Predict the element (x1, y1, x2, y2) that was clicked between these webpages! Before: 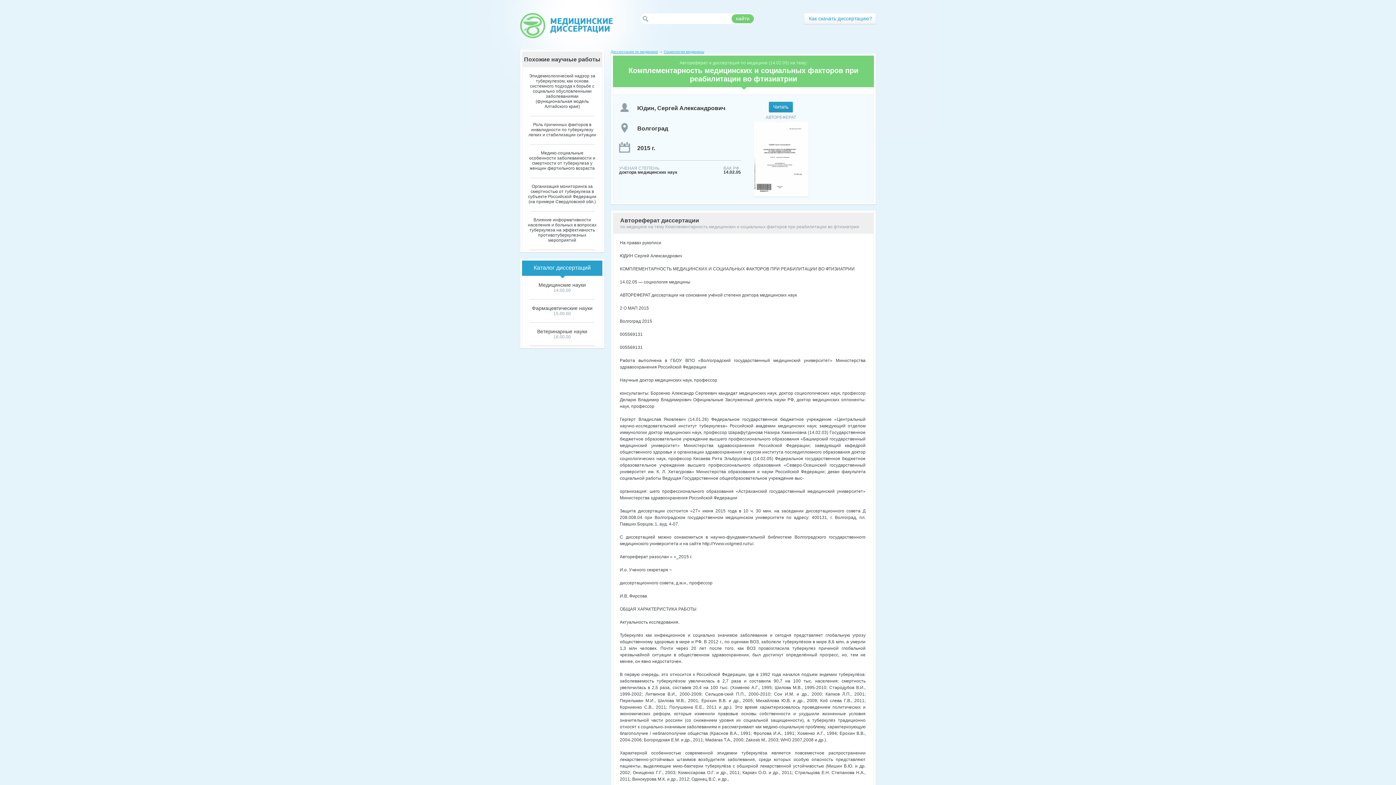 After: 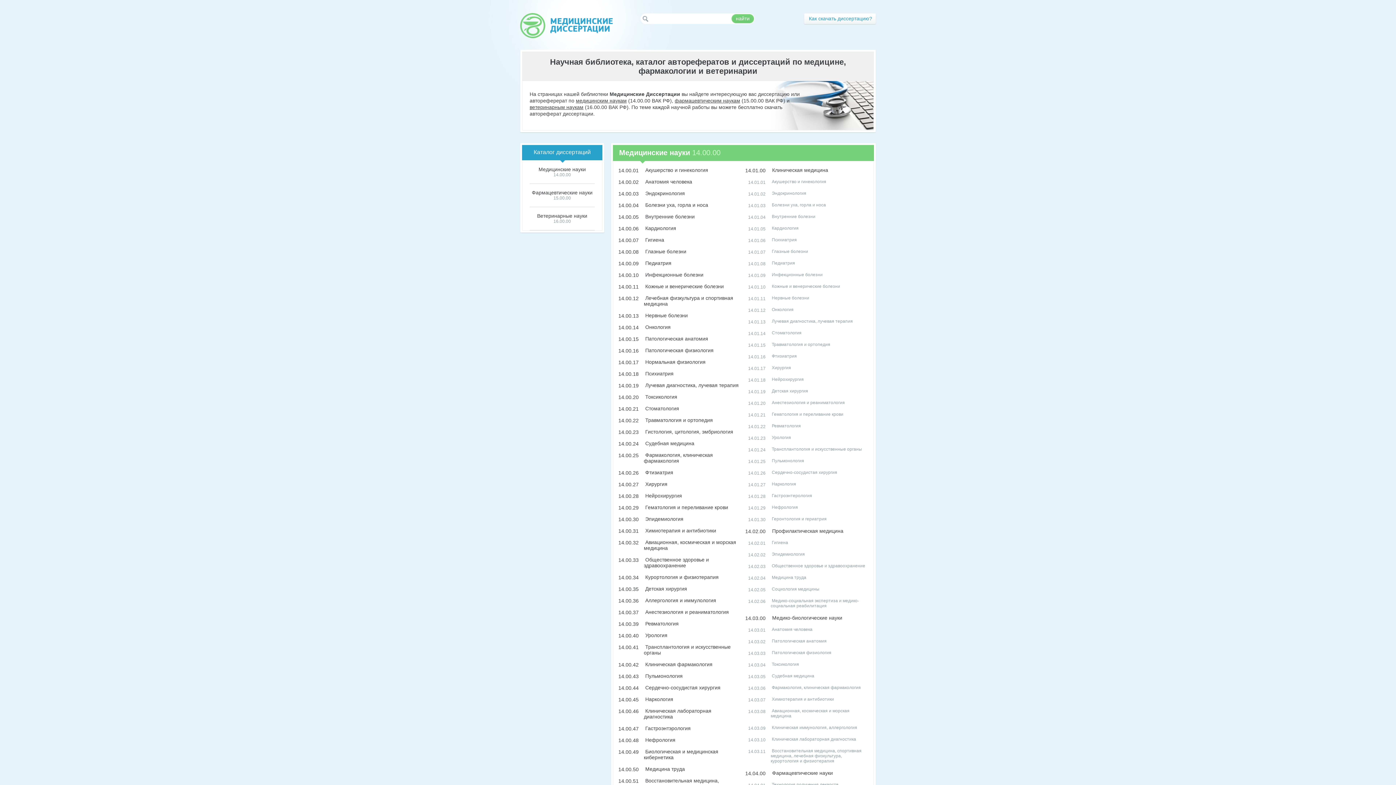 Action: bbox: (520, 13, 613, 38)